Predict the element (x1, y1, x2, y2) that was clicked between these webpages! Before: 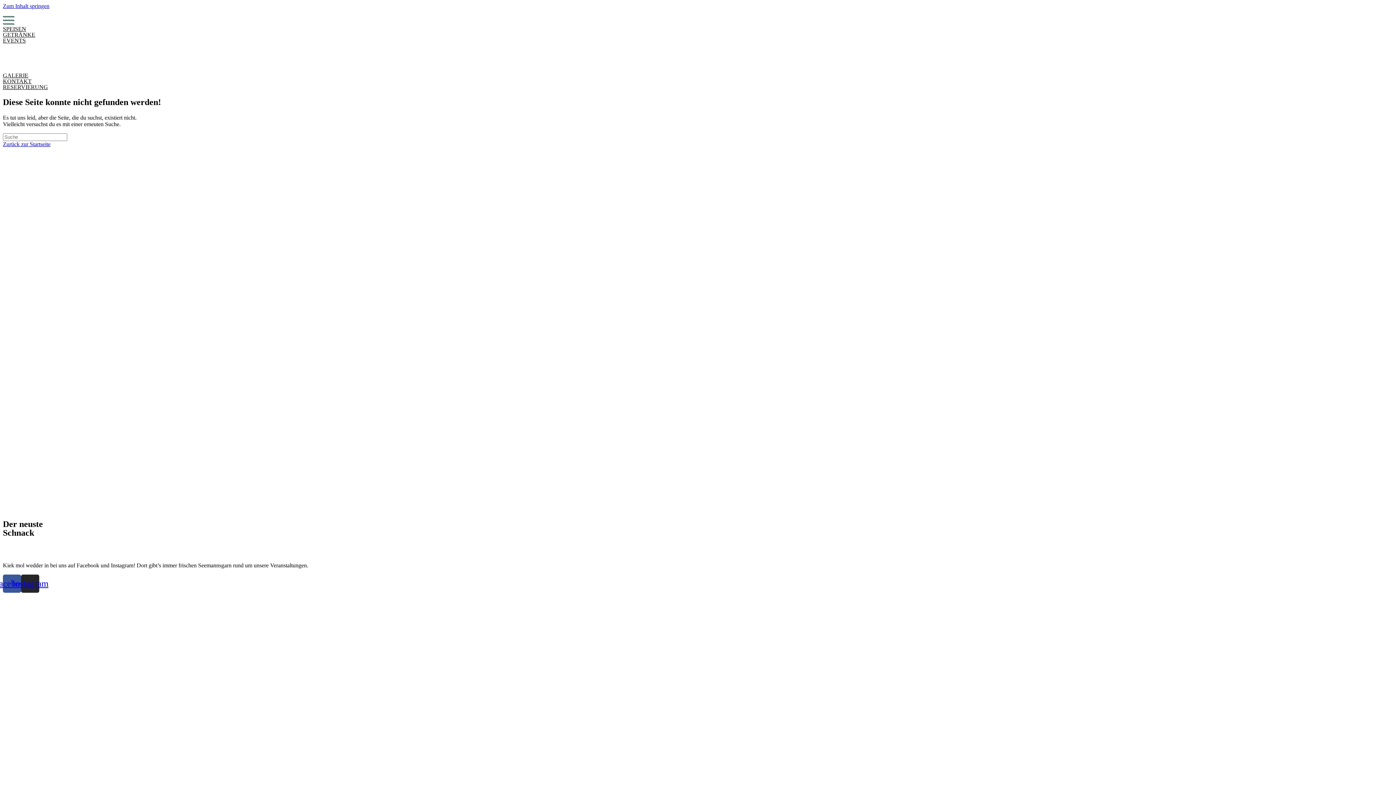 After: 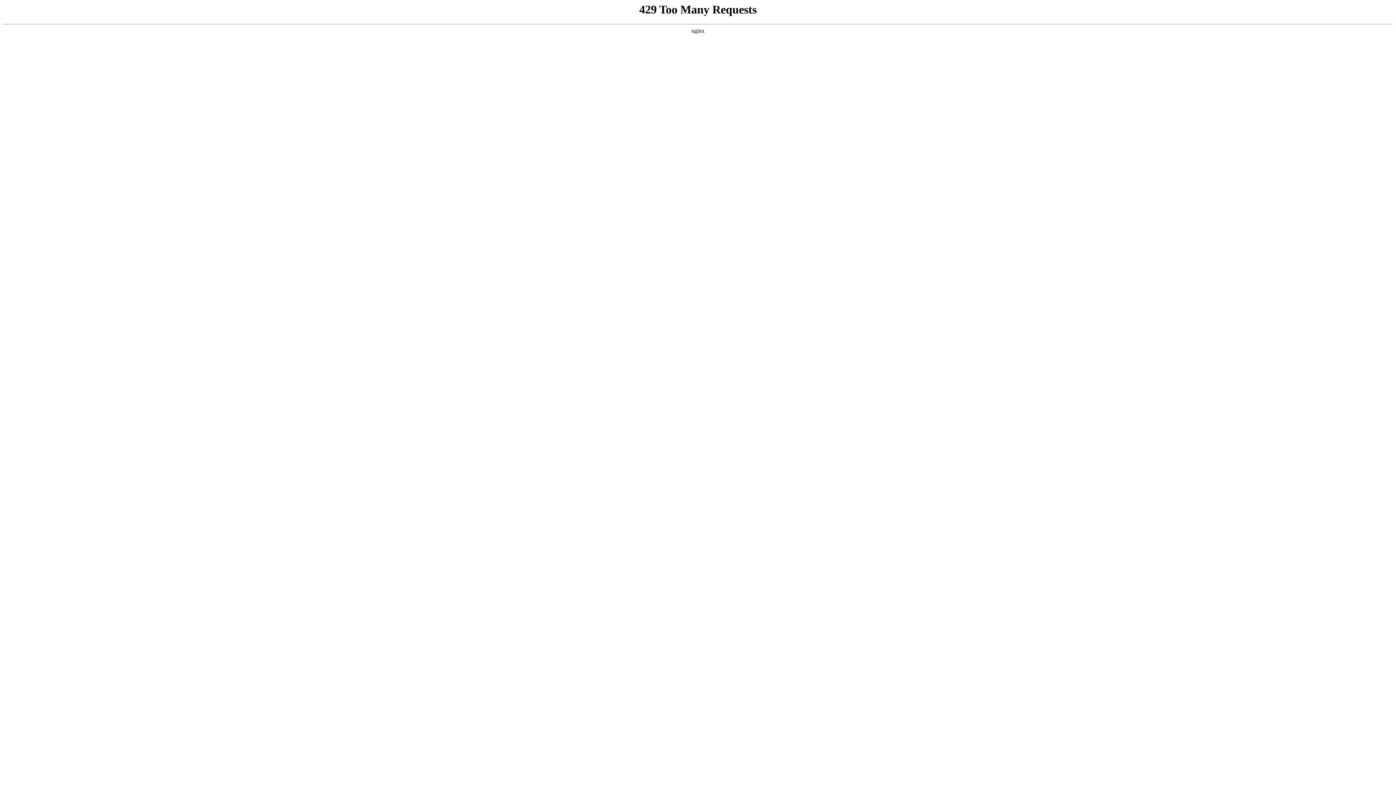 Action: bbox: (637, 43, 758, 72)